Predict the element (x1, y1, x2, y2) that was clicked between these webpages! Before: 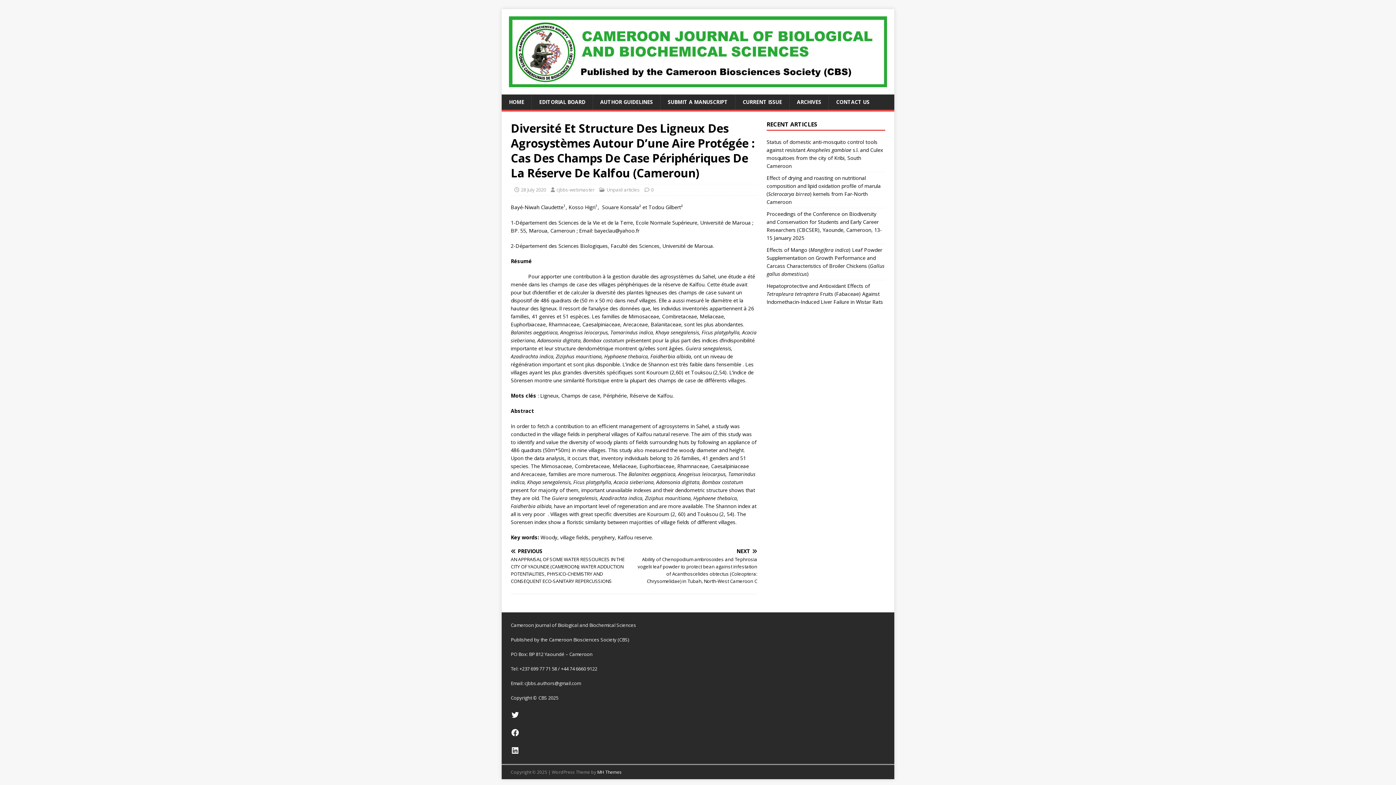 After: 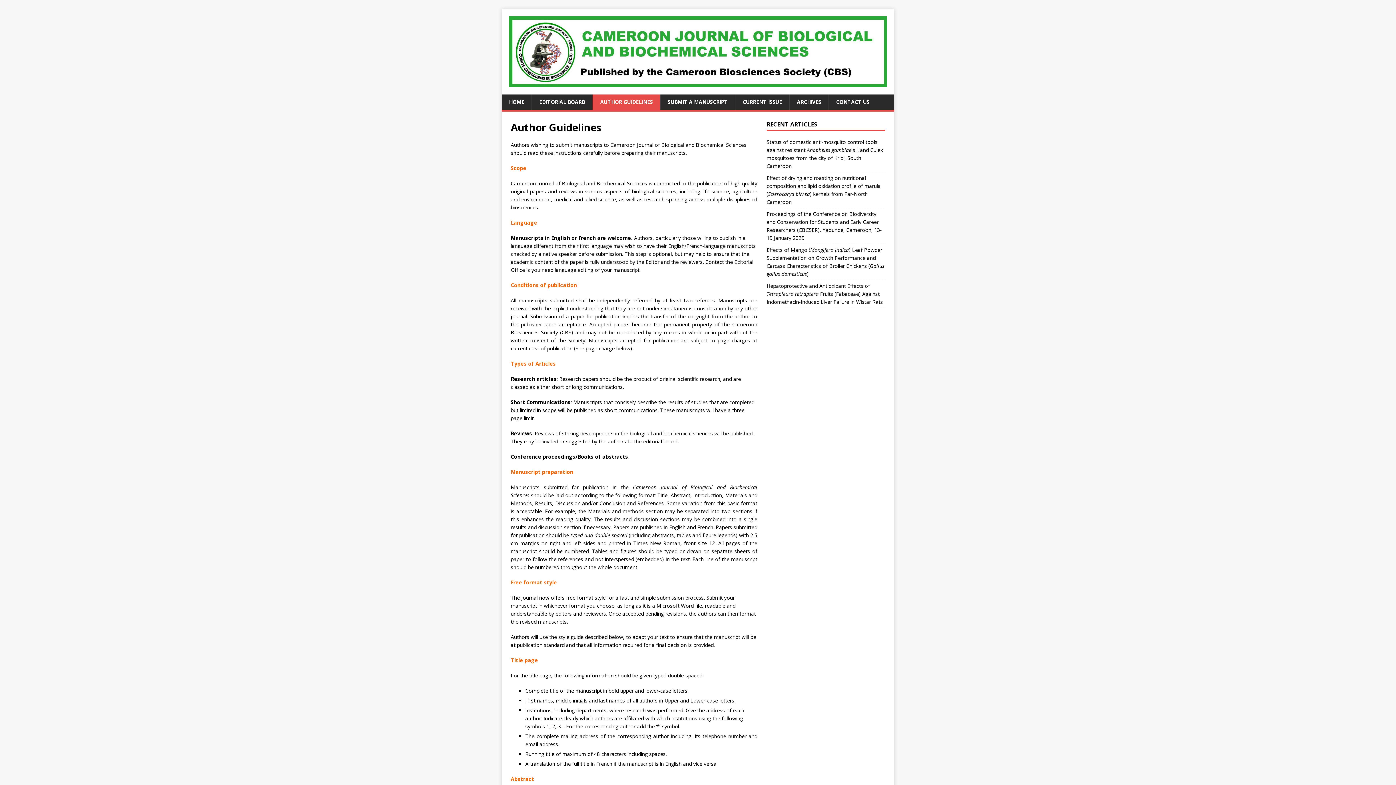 Action: label: AUTHOR GUIDELINES bbox: (592, 94, 660, 109)